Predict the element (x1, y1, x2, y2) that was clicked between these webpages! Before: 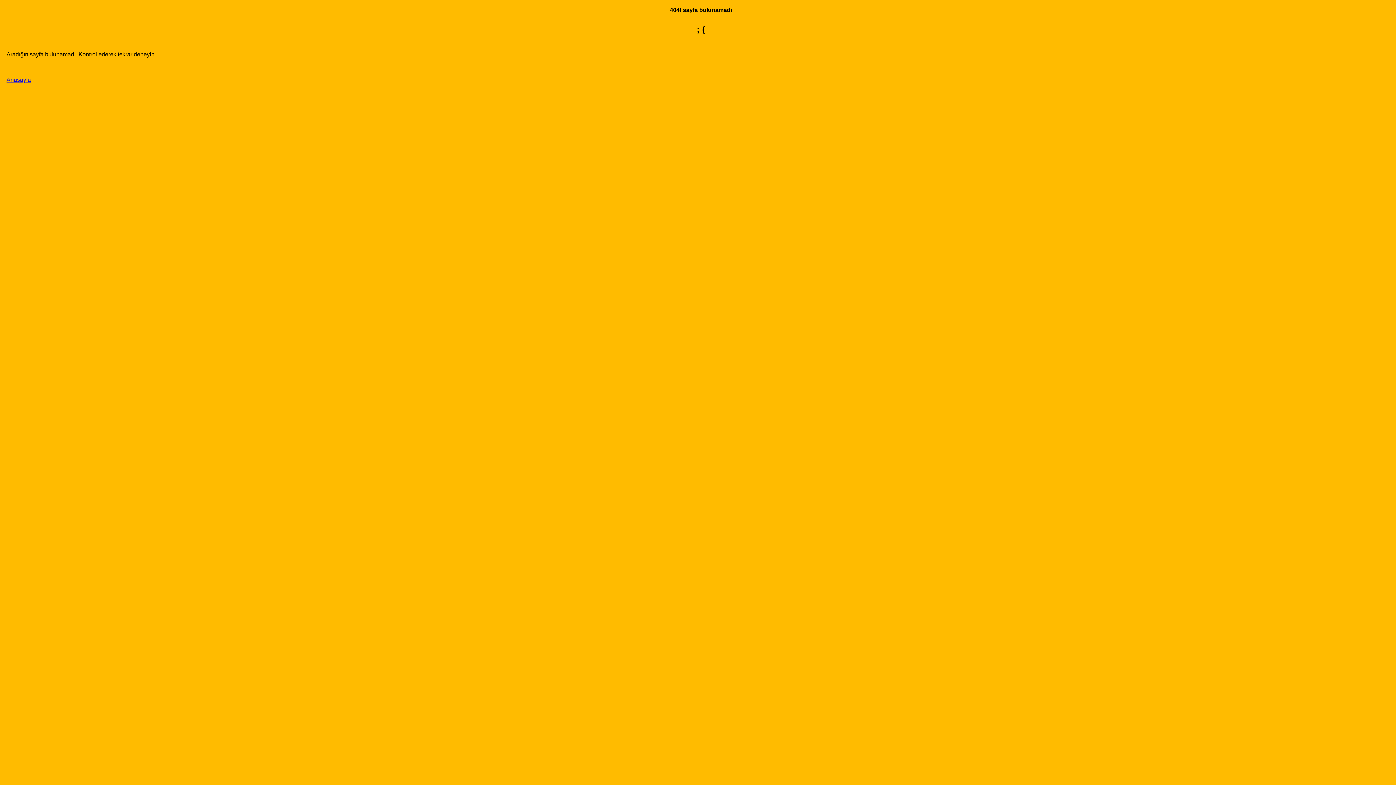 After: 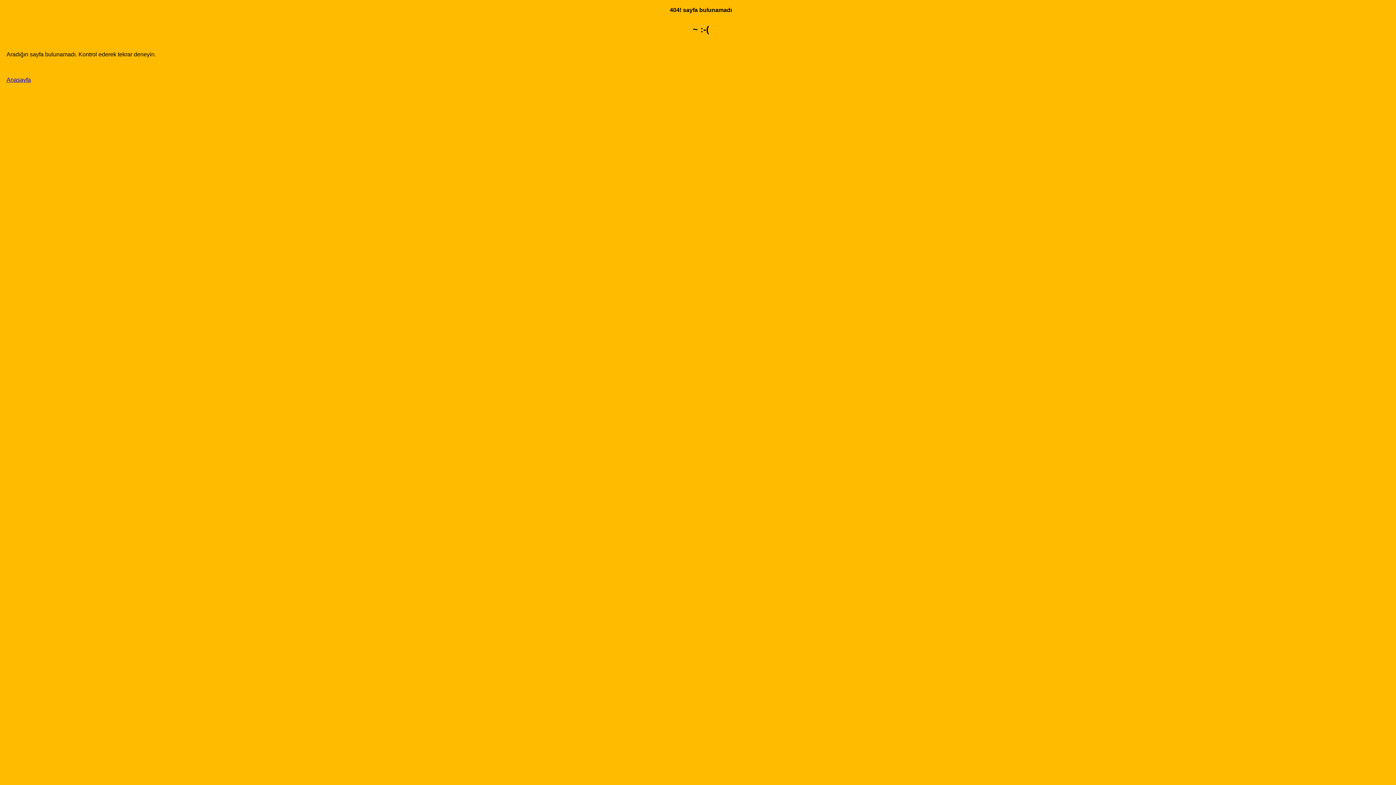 Action: bbox: (6, 76, 30, 83) label: Anasayfa